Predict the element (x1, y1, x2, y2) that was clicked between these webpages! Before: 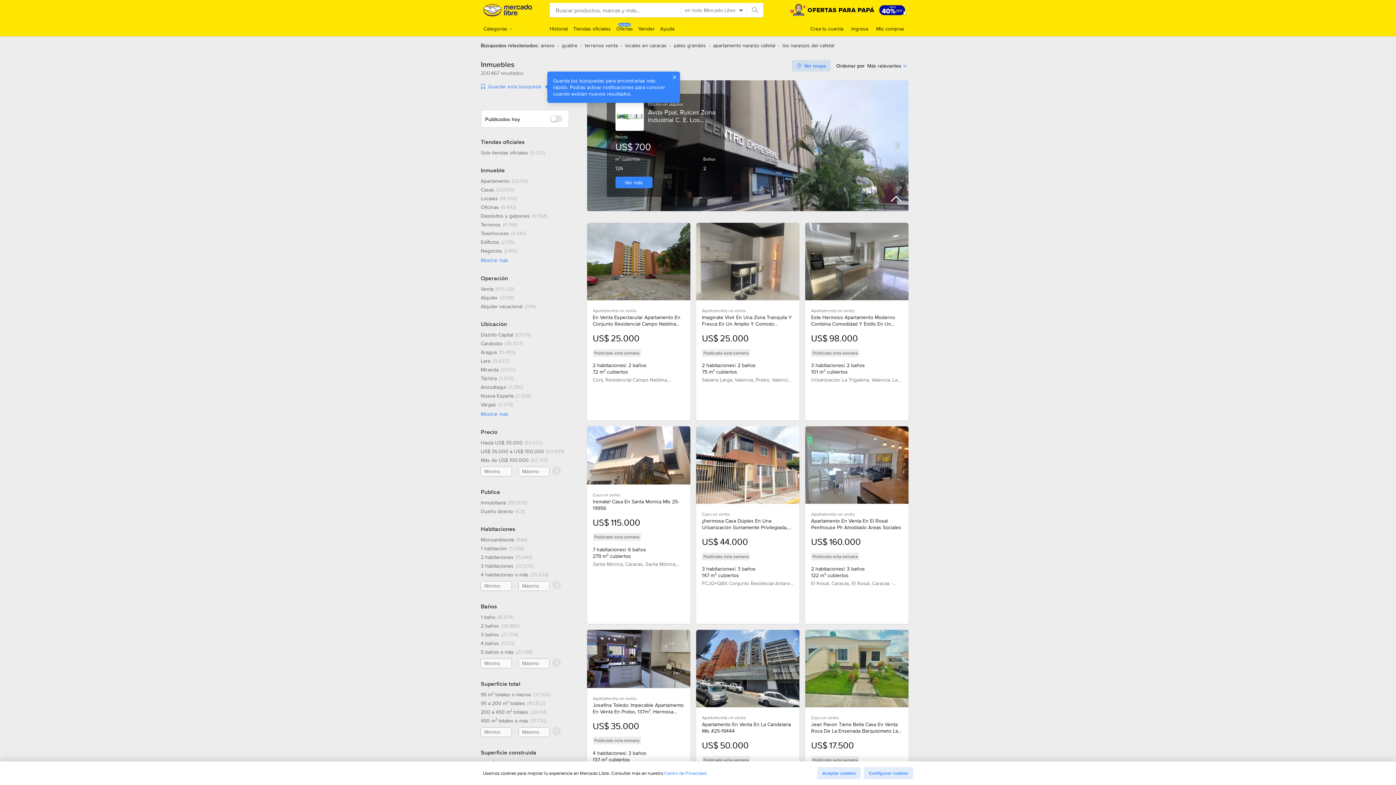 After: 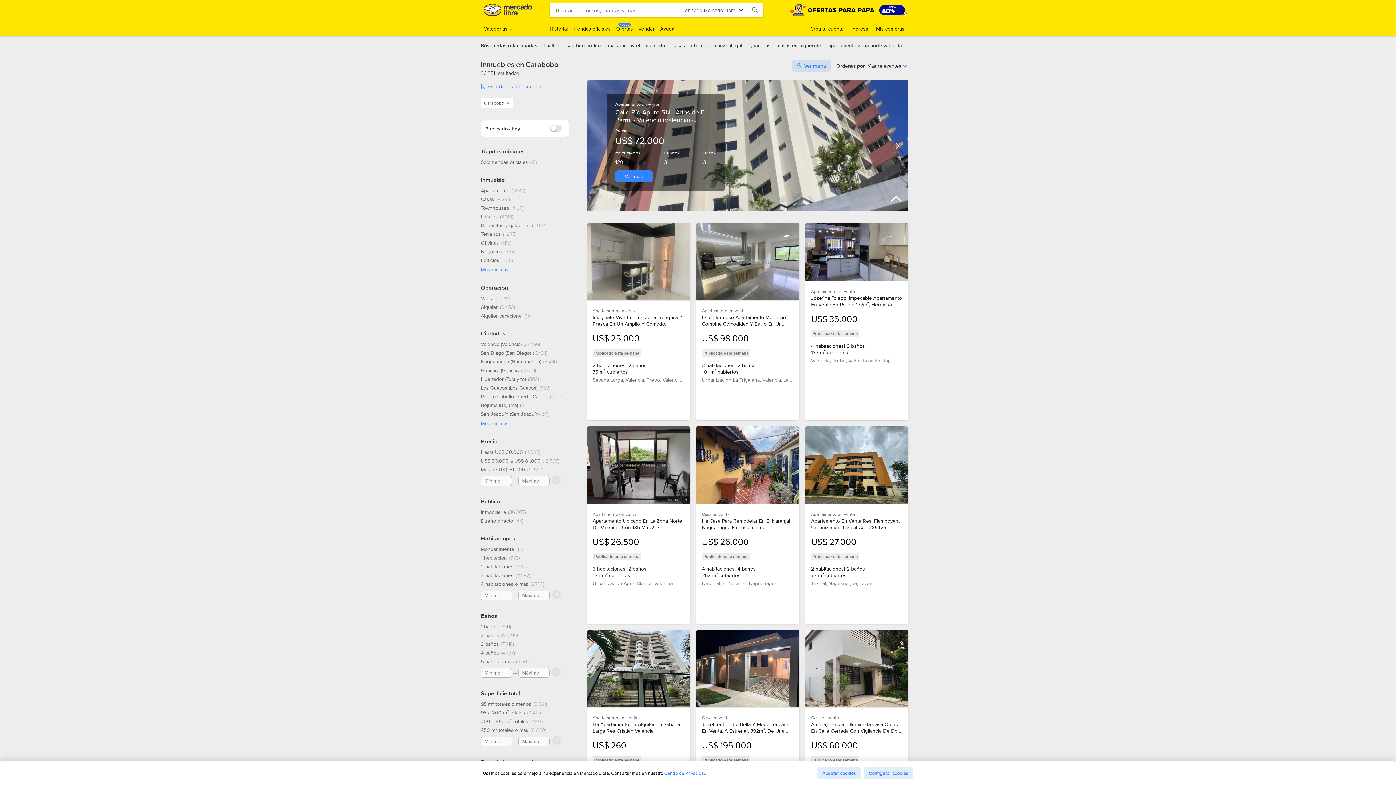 Action: bbox: (480, 340, 522, 346) label: Carabobo, 36307 resultados